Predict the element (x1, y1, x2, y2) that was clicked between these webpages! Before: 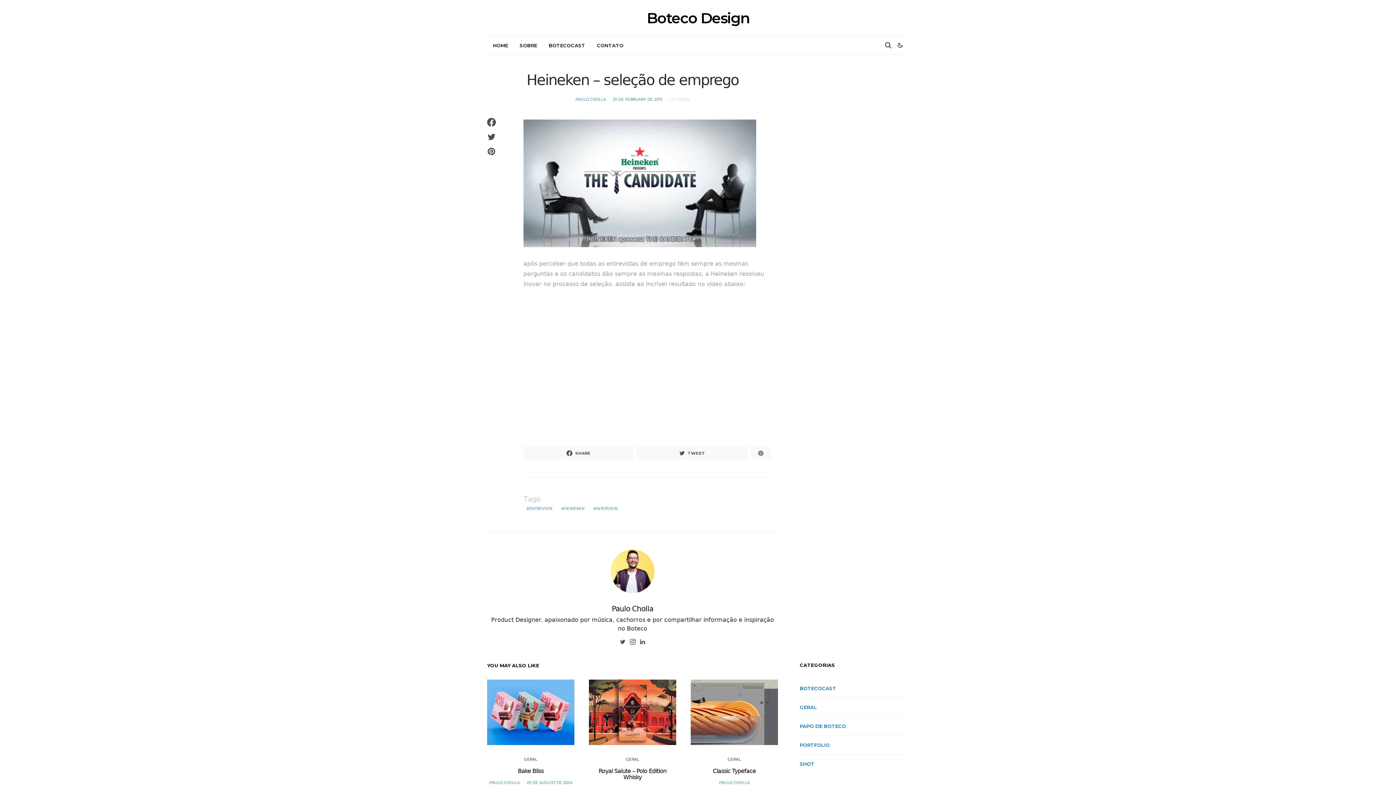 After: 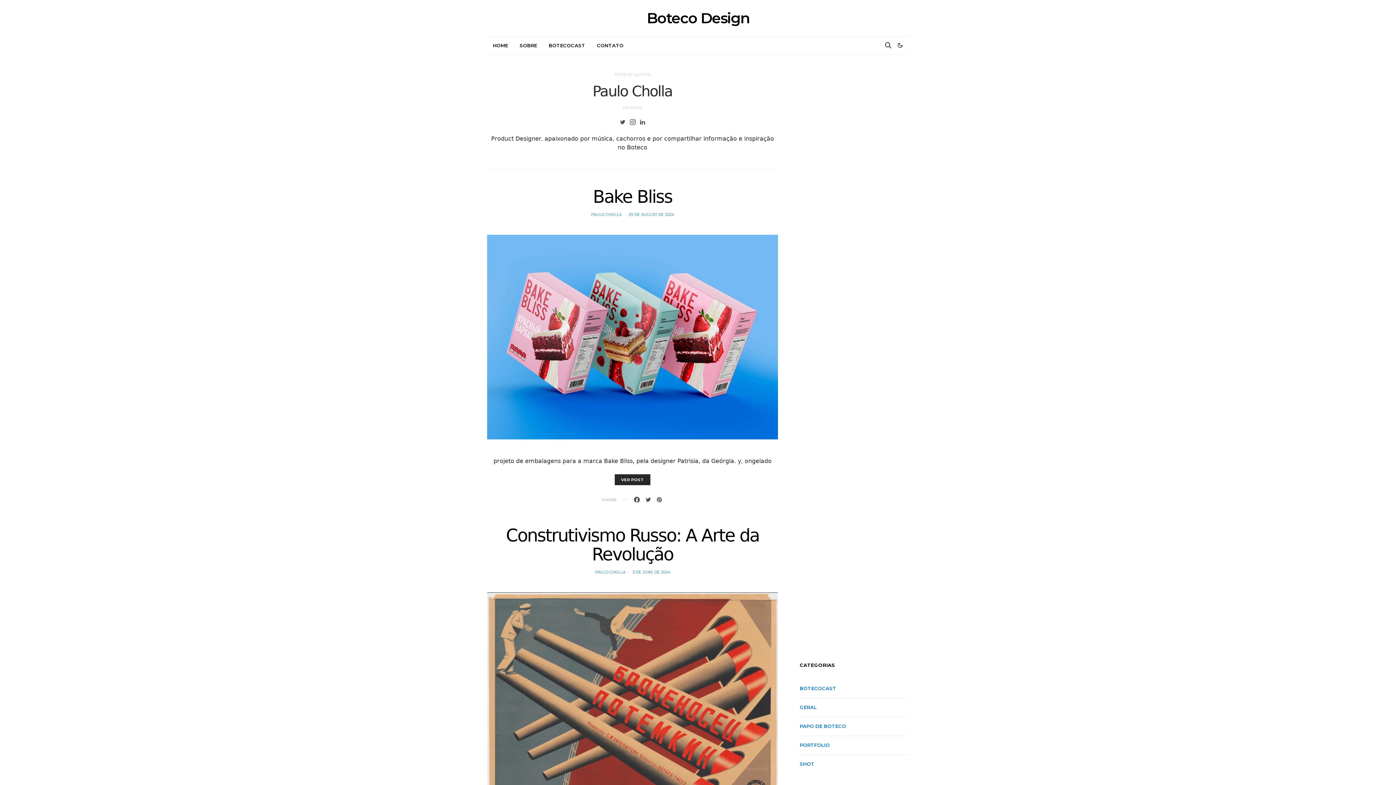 Action: label: PAULO CHOLLA bbox: (575, 97, 606, 101)